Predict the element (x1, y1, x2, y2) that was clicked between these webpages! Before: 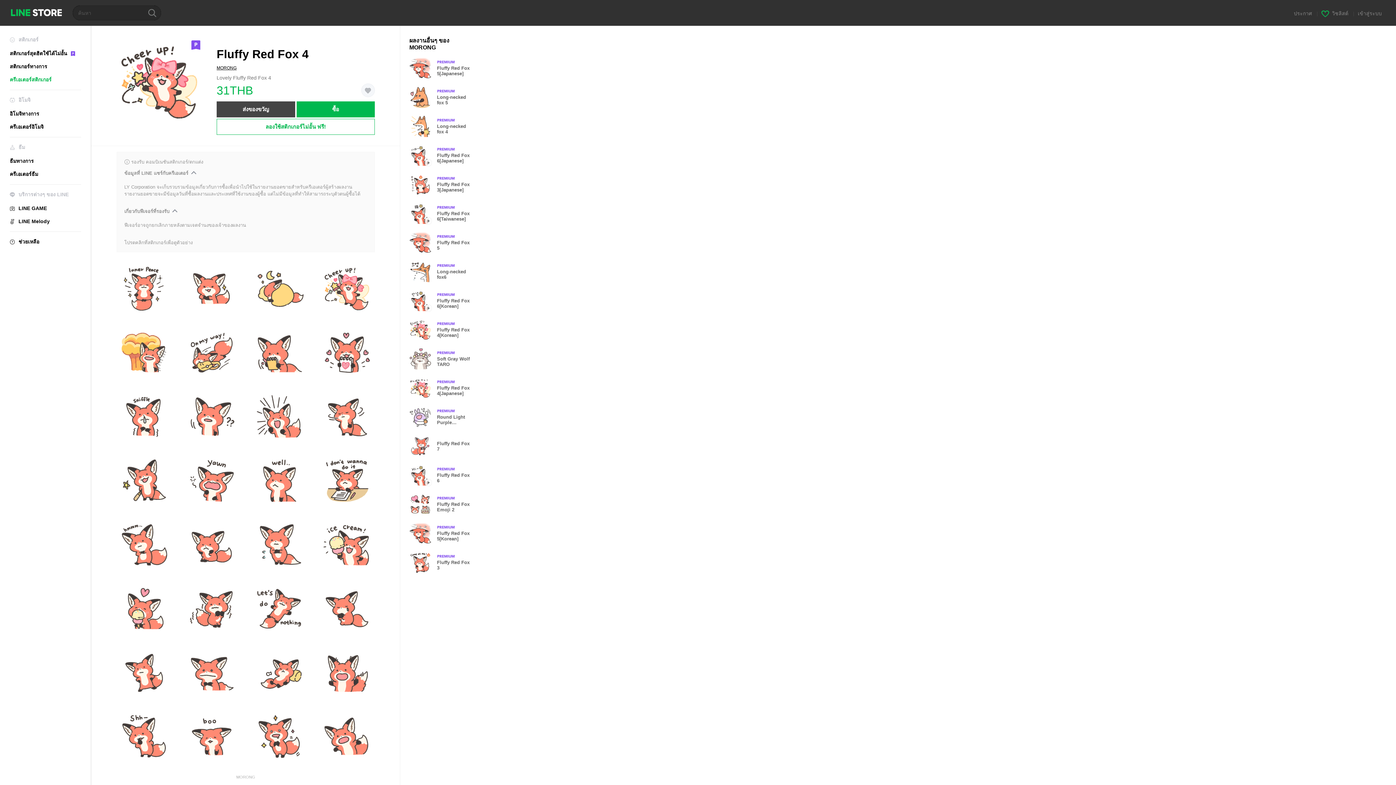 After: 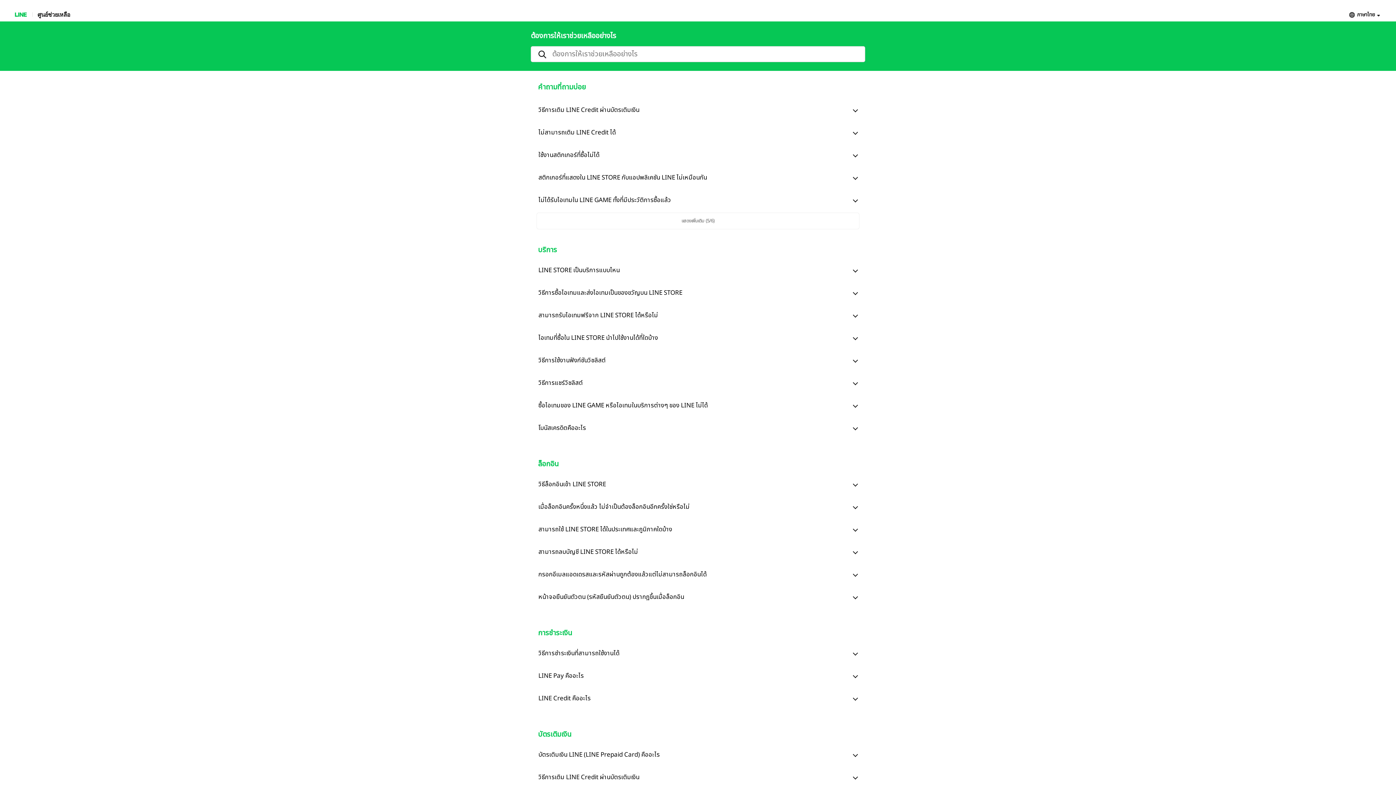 Action: label: ช่วยเหลือ bbox: (9, 238, 81, 245)